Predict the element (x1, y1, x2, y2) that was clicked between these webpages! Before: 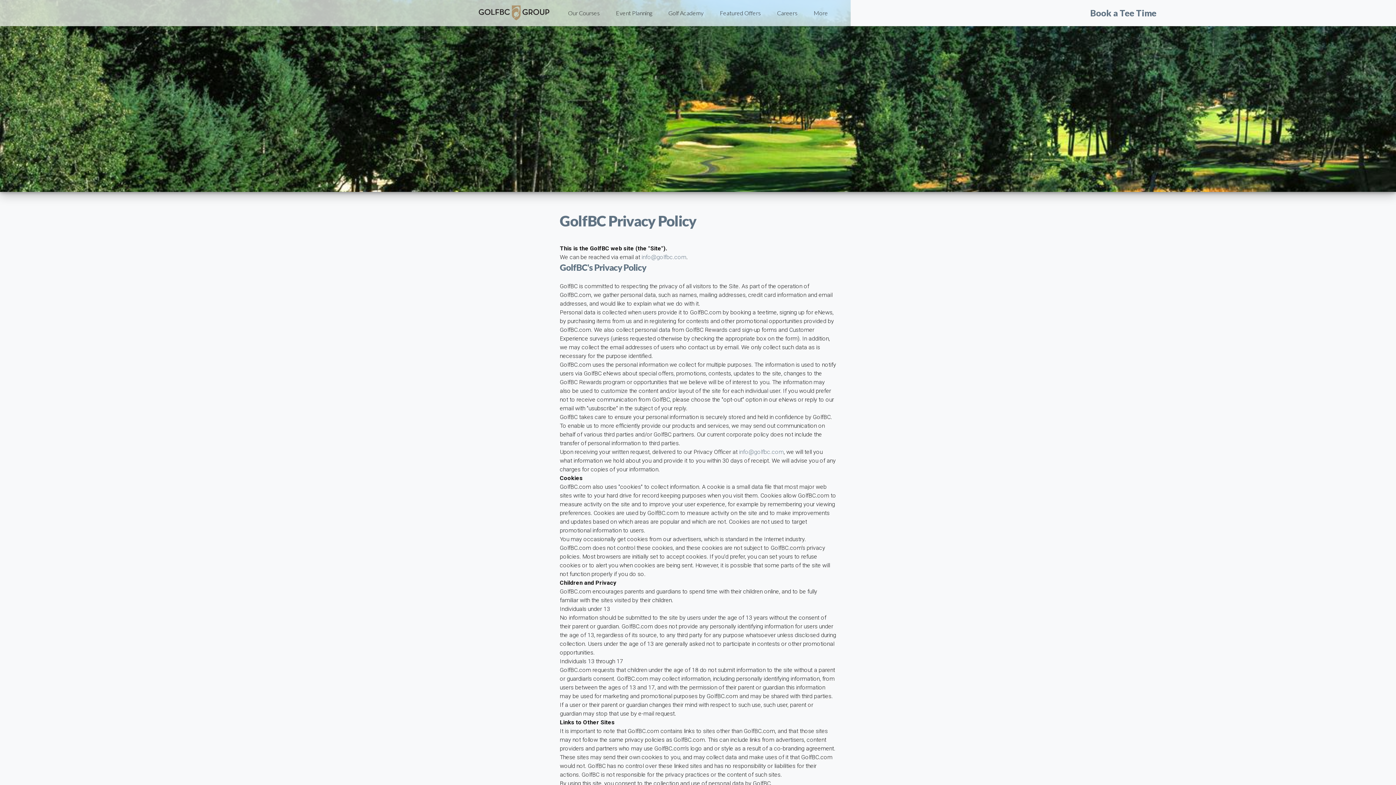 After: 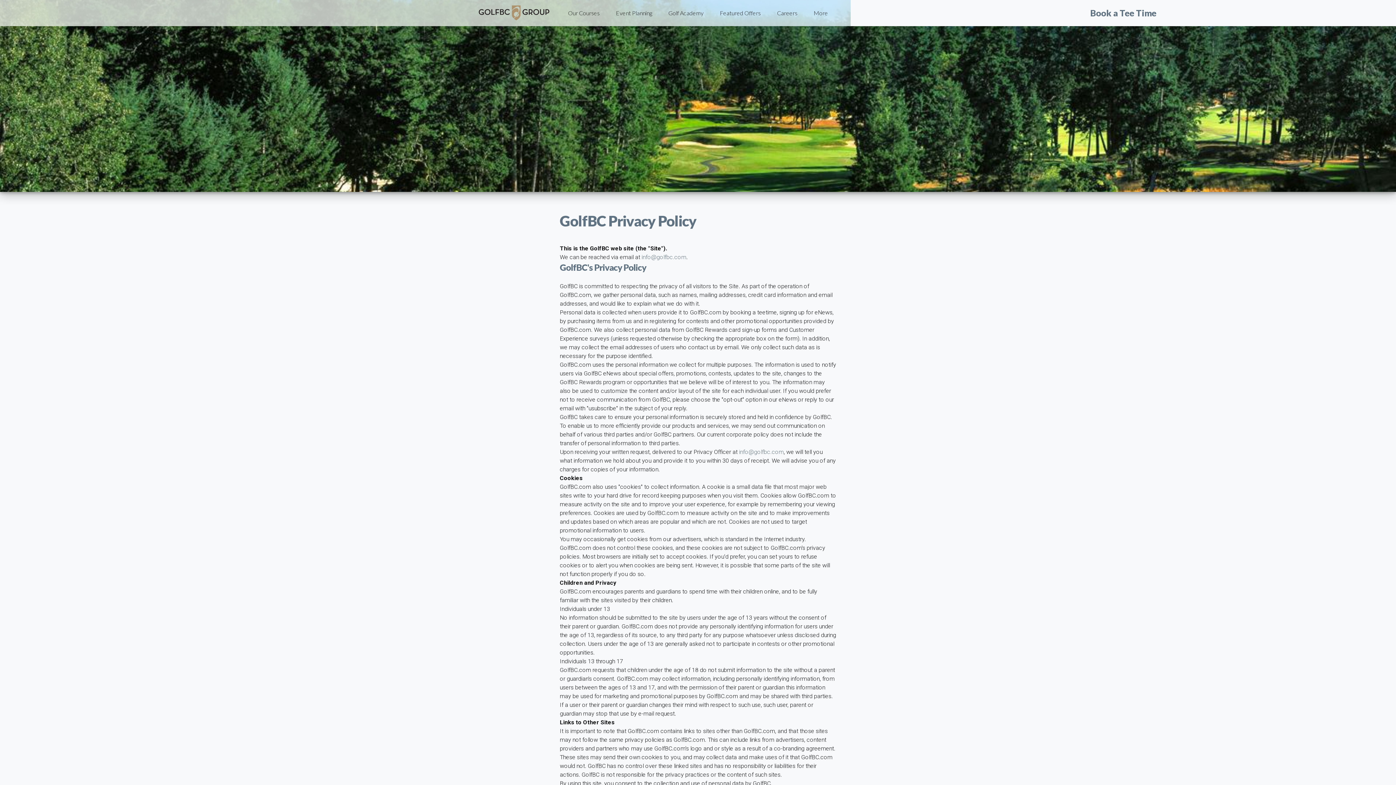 Action: label: info@golfbc.com bbox: (739, 448, 784, 455)